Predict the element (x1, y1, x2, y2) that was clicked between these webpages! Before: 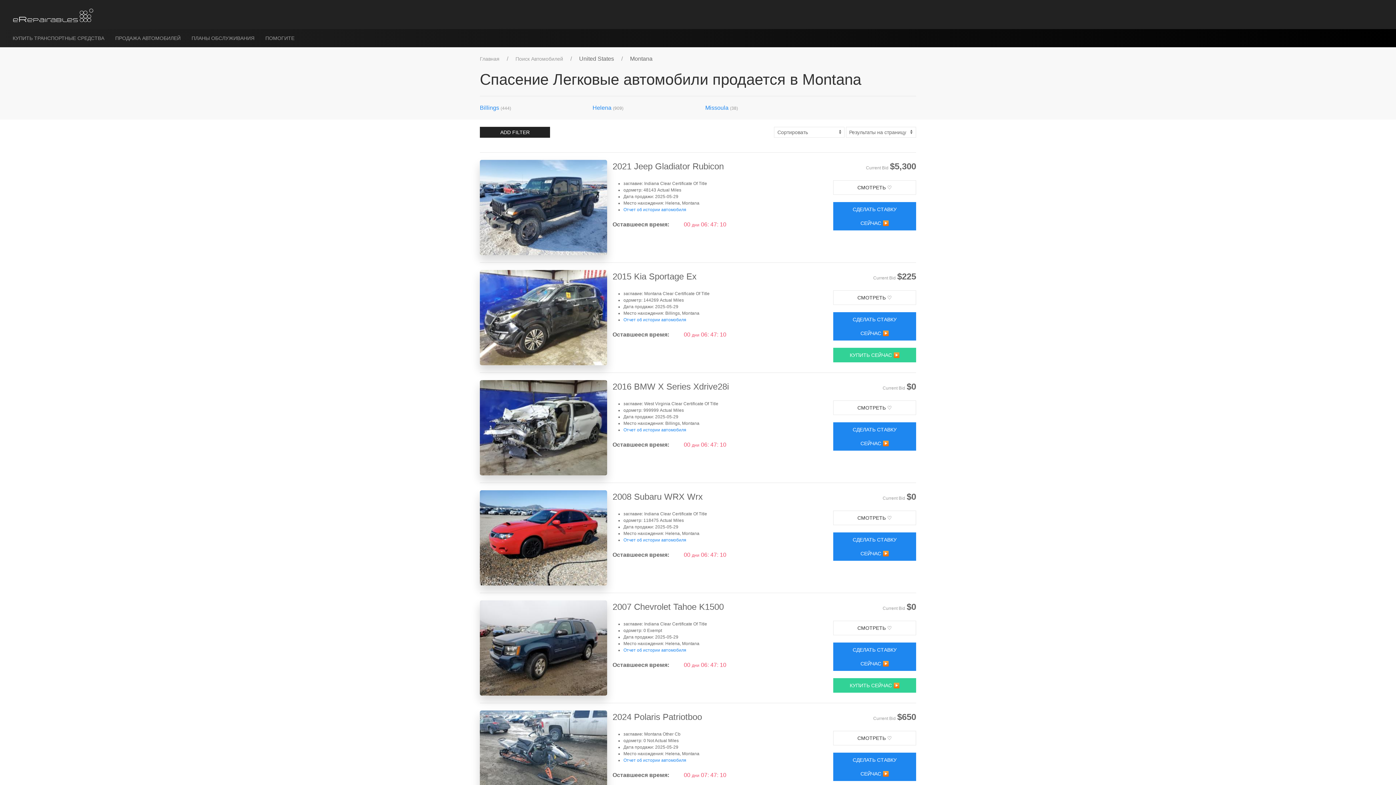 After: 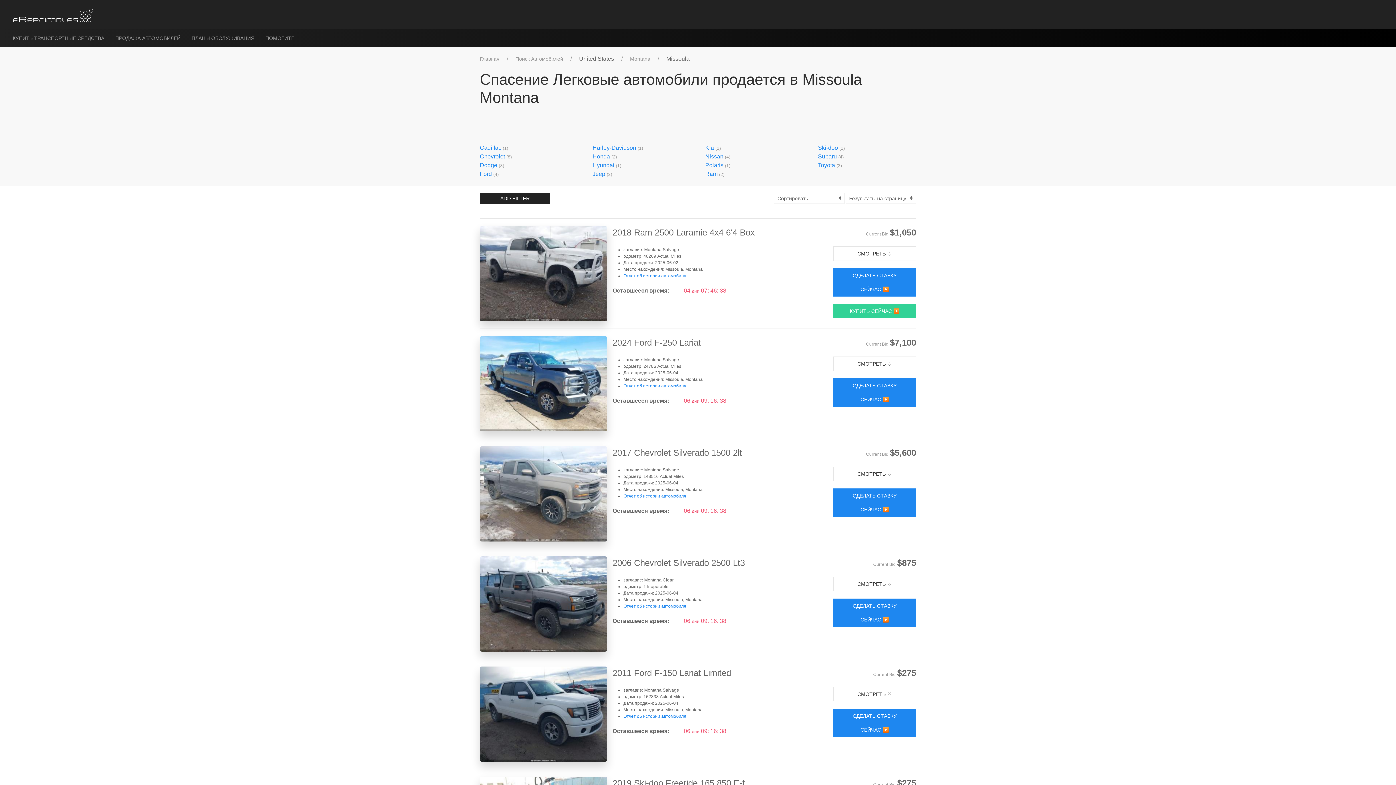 Action: bbox: (705, 104, 728, 110) label: Missoula